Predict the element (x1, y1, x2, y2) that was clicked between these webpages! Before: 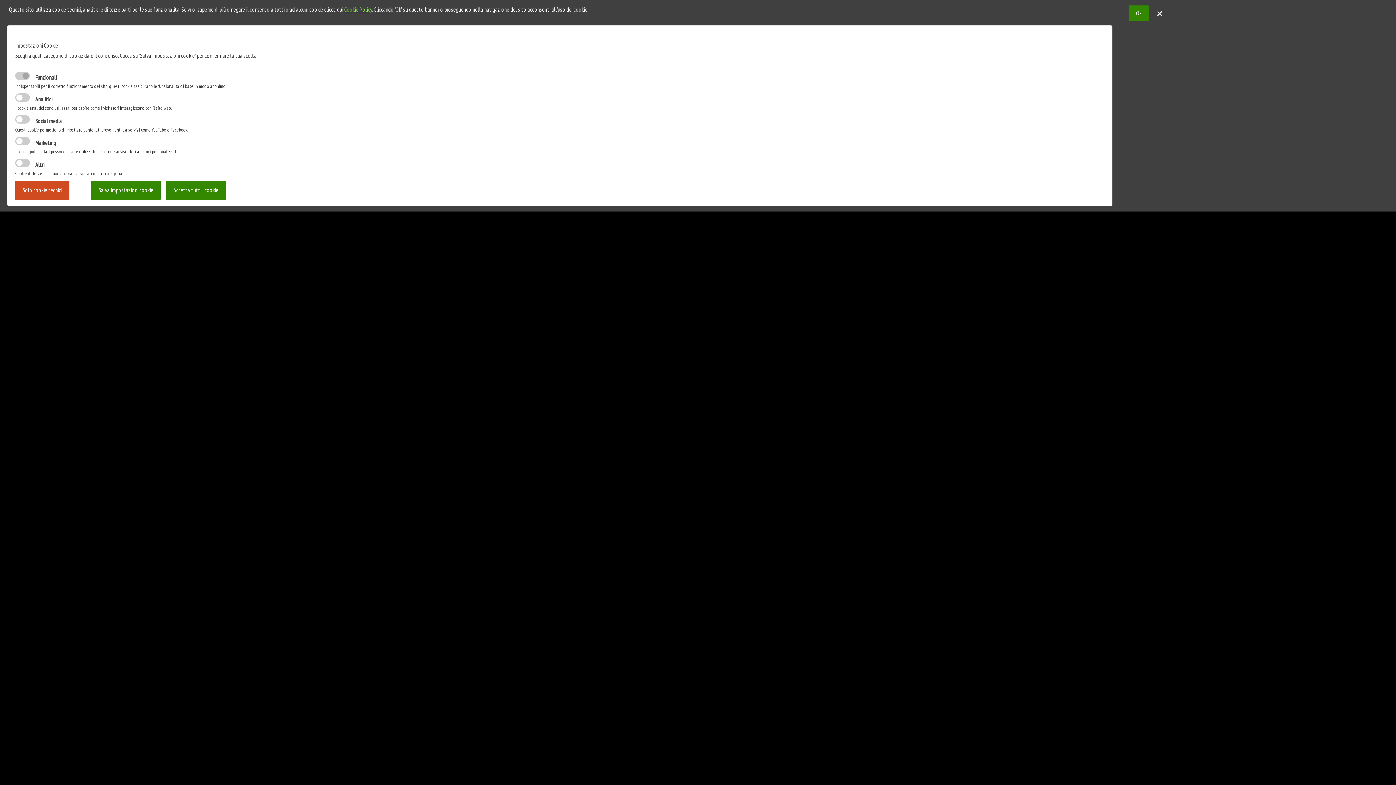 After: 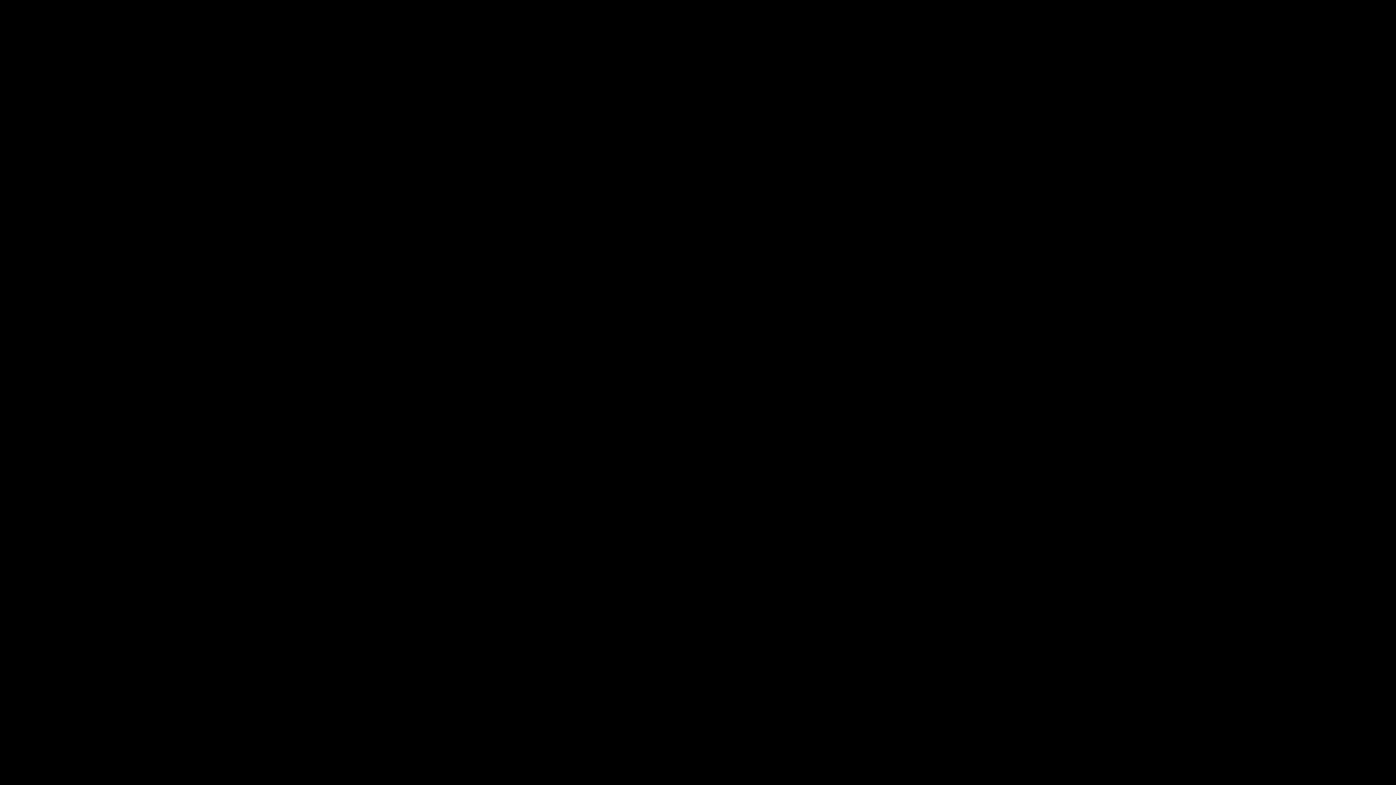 Action: label: Ok bbox: (1129, 5, 1149, 20)